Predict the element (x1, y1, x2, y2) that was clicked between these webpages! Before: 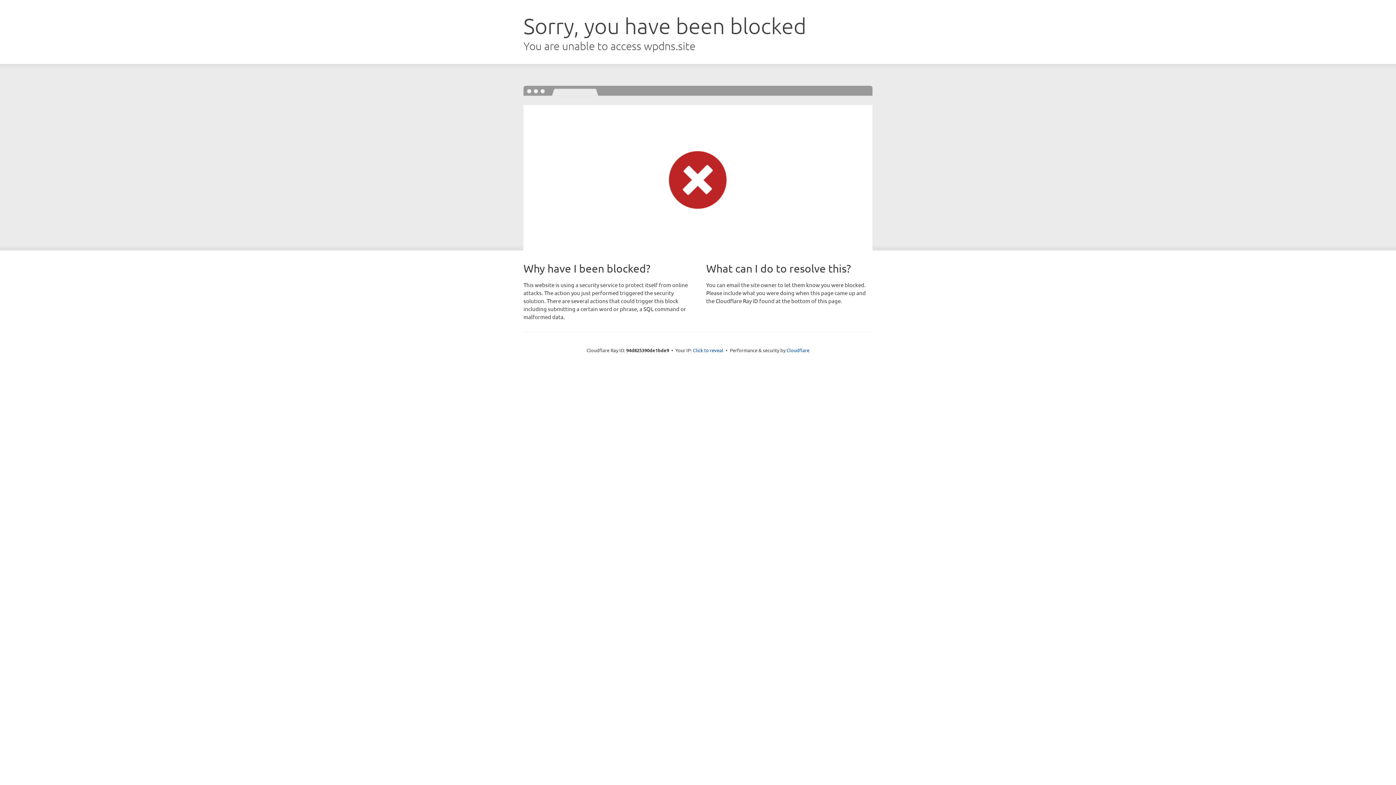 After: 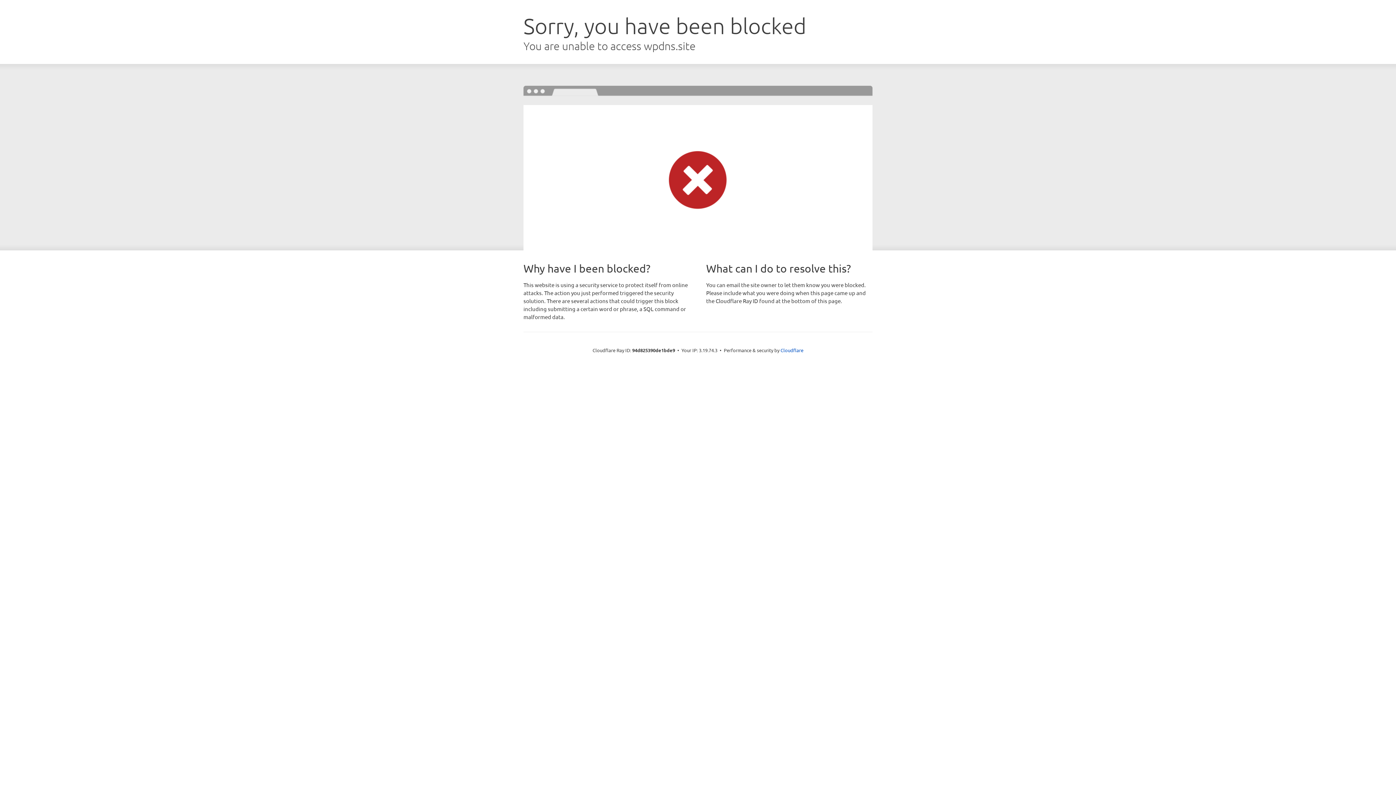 Action: bbox: (693, 346, 723, 353) label: Click to reveal